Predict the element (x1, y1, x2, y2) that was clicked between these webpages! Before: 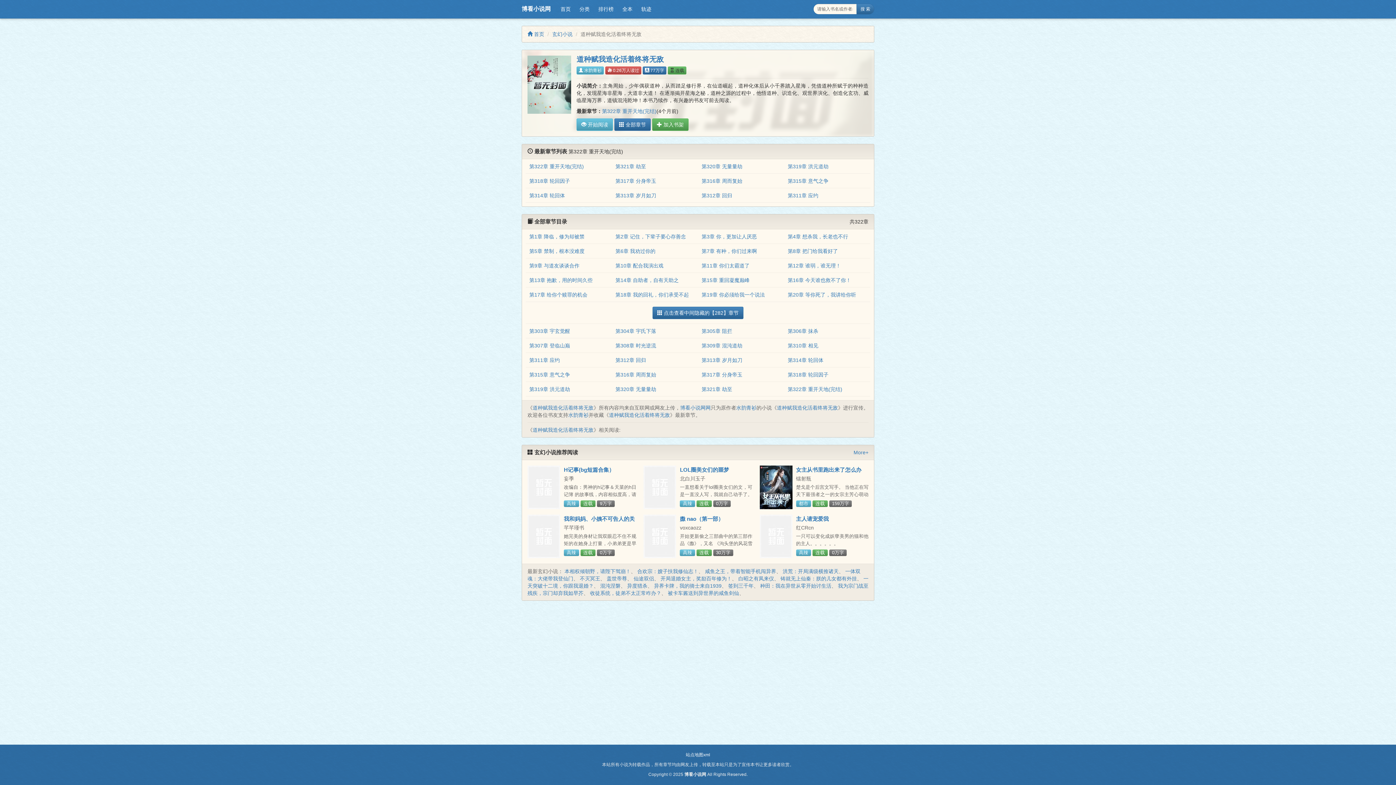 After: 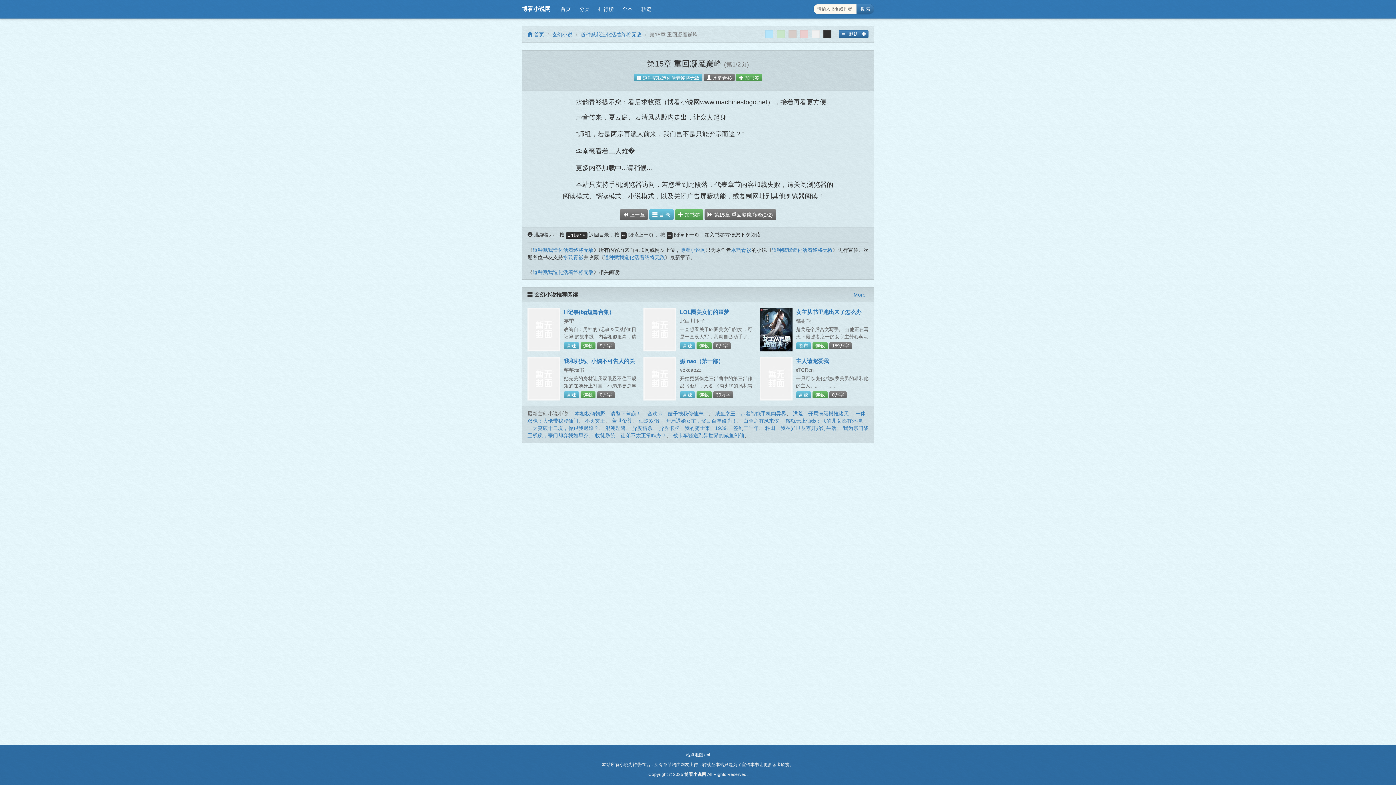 Action: label: 第15章 重回凝魔巅峰 bbox: (701, 277, 749, 283)